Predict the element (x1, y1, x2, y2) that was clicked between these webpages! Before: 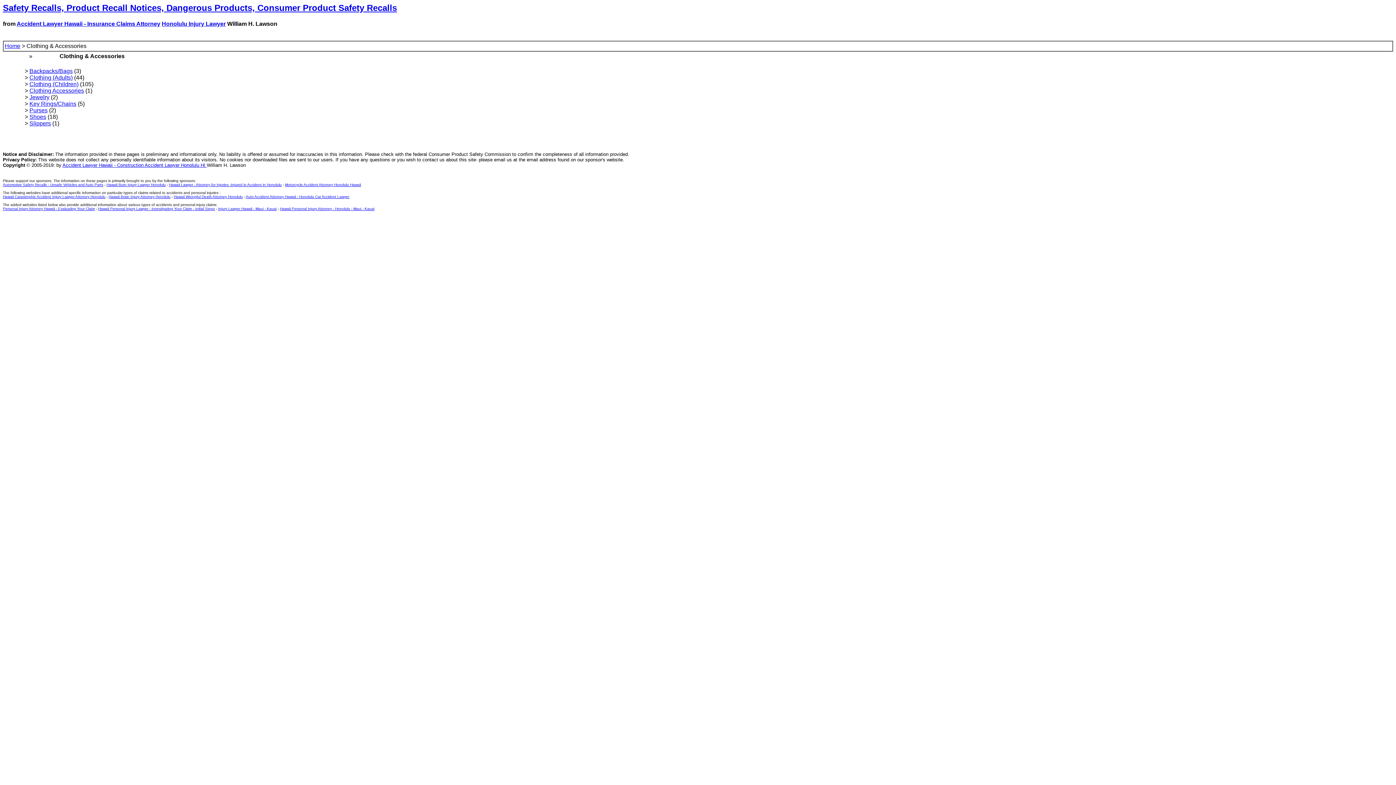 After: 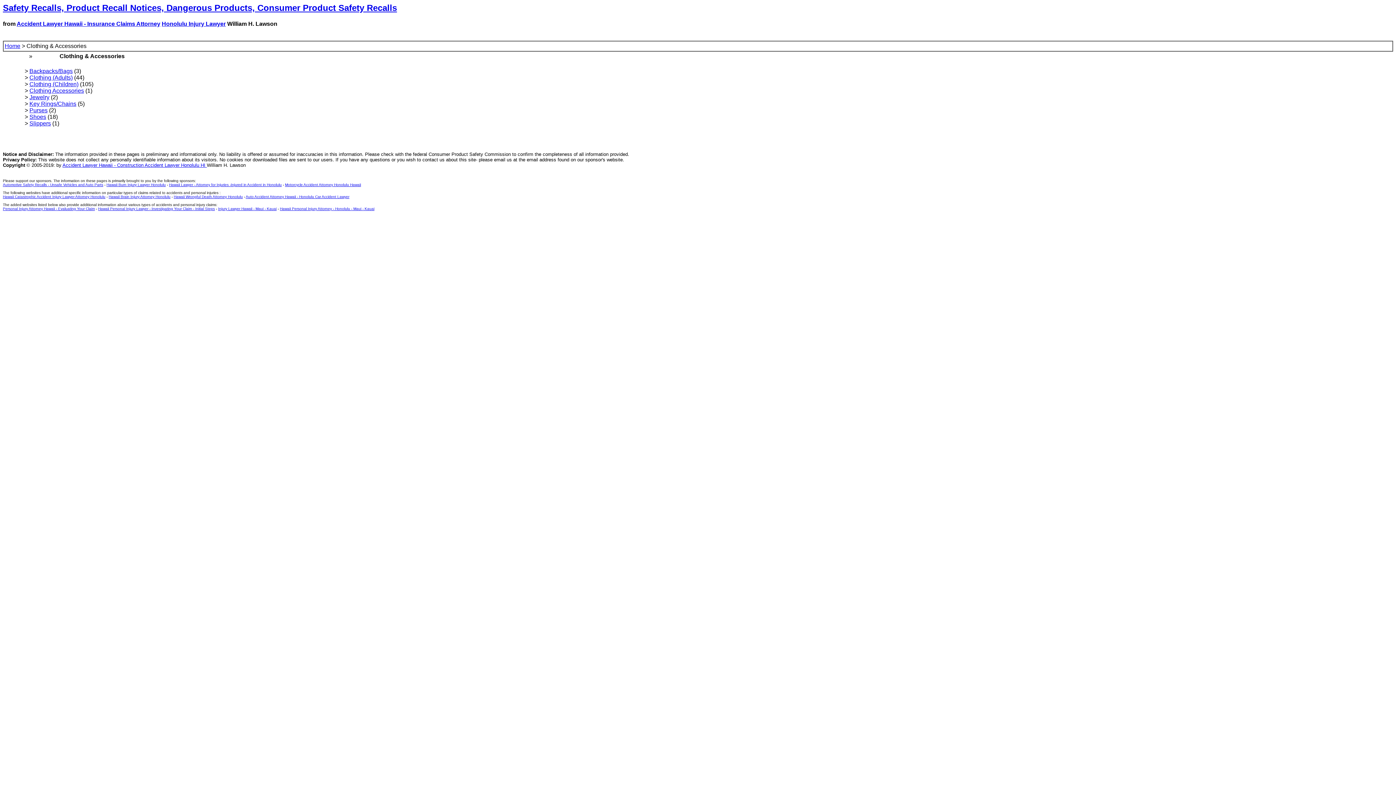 Action: bbox: (245, 194, 349, 198) label: Auto Accident Attorney Hawaii - Honolulu Car Accident Lawyer